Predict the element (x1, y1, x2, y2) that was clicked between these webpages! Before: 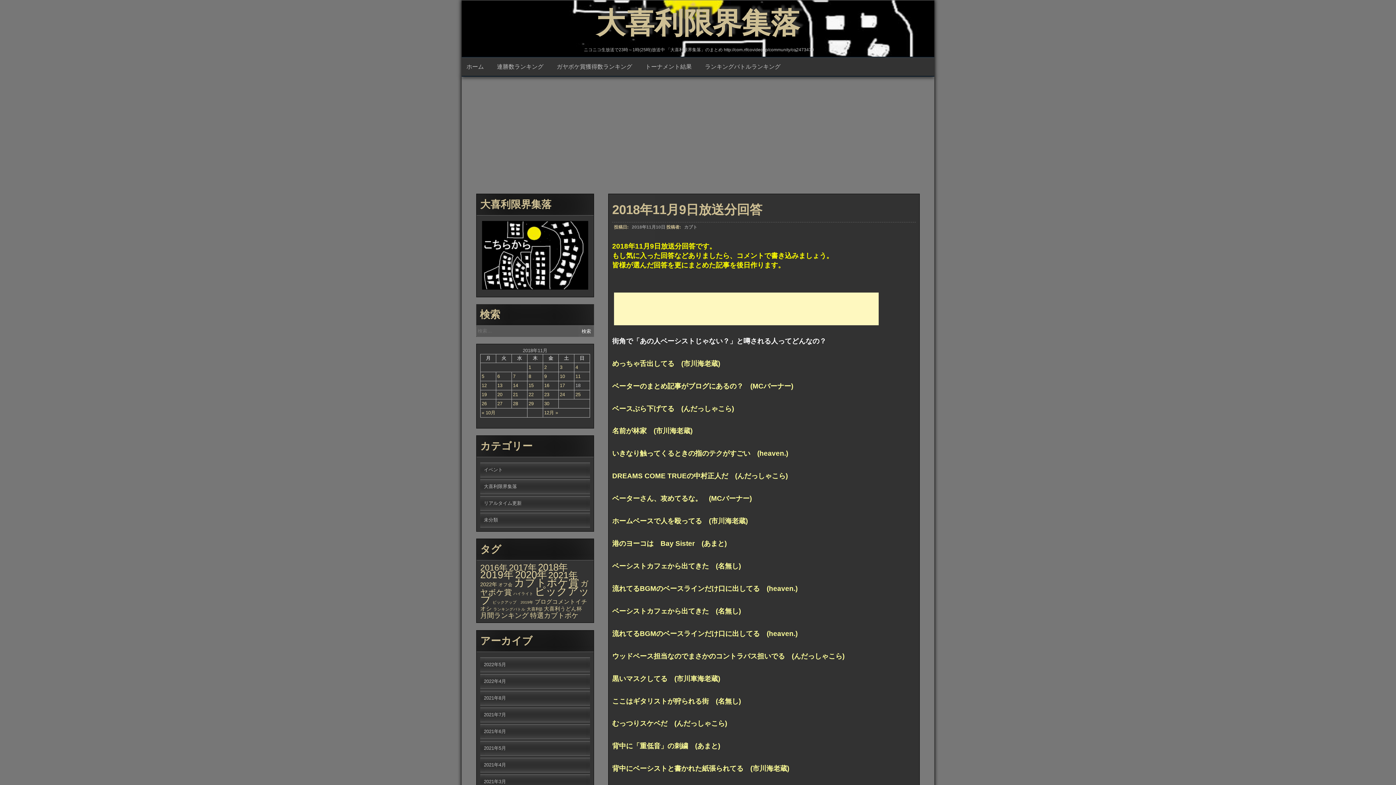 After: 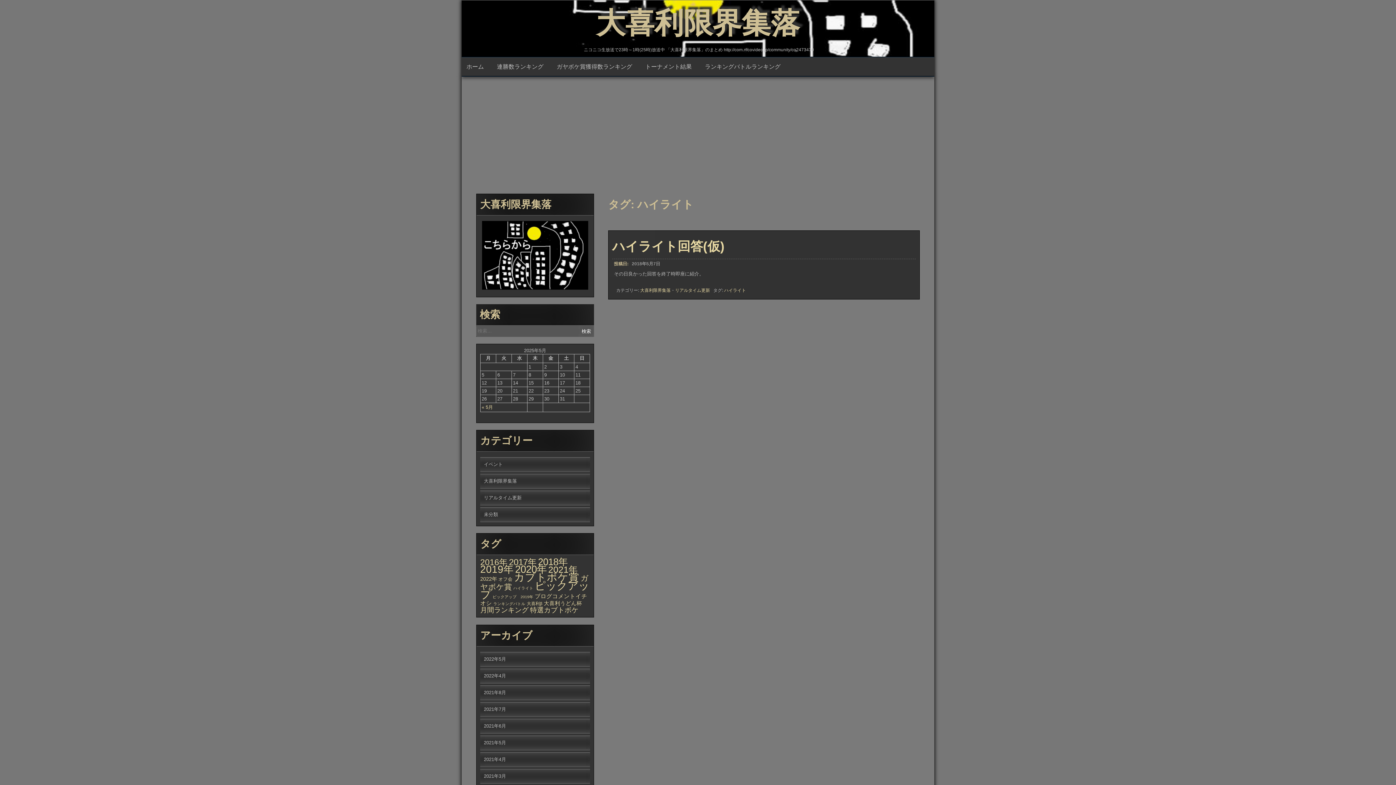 Action: bbox: (513, 591, 533, 596) label: ハイライト (1個の項目)